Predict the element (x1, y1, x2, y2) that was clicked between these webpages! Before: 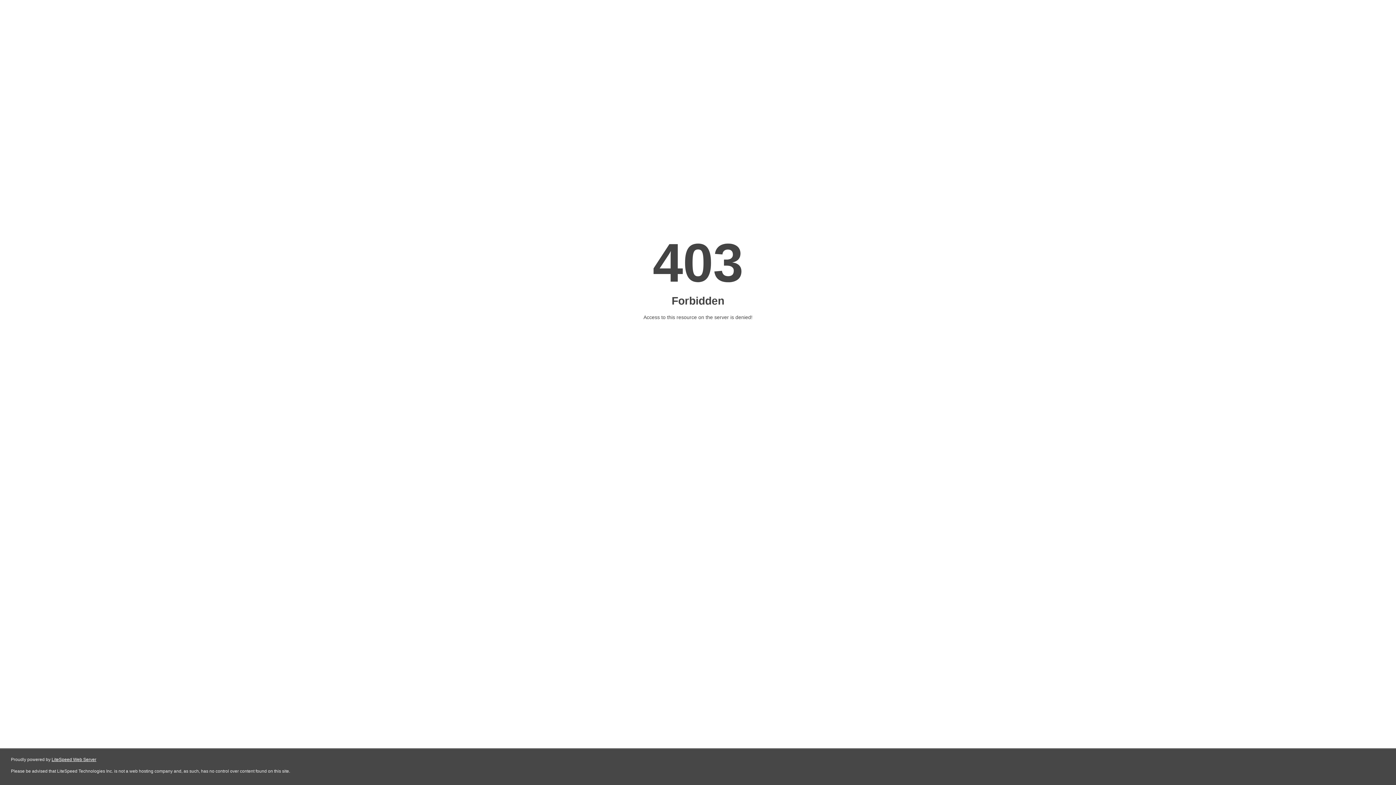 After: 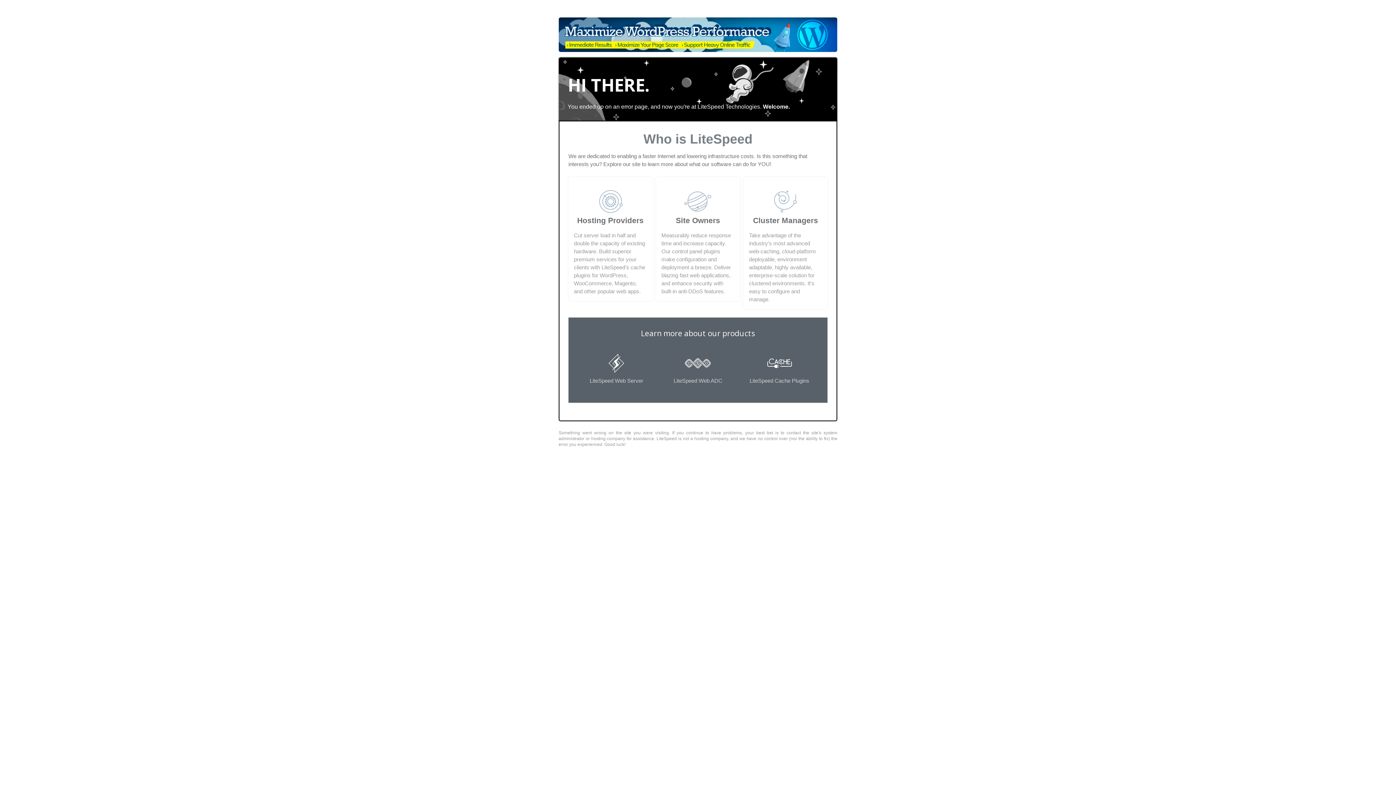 Action: label: LiteSpeed Web Server bbox: (51, 757, 96, 762)